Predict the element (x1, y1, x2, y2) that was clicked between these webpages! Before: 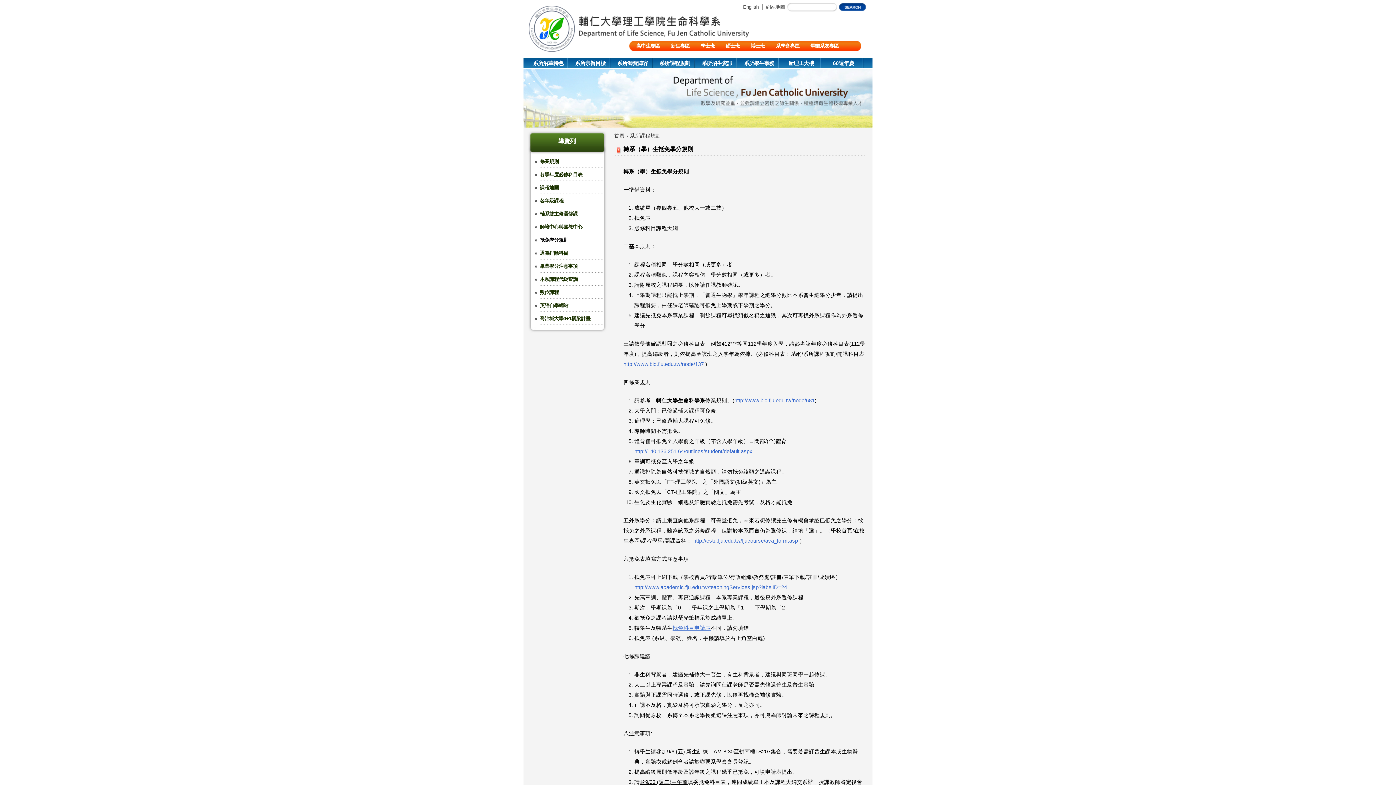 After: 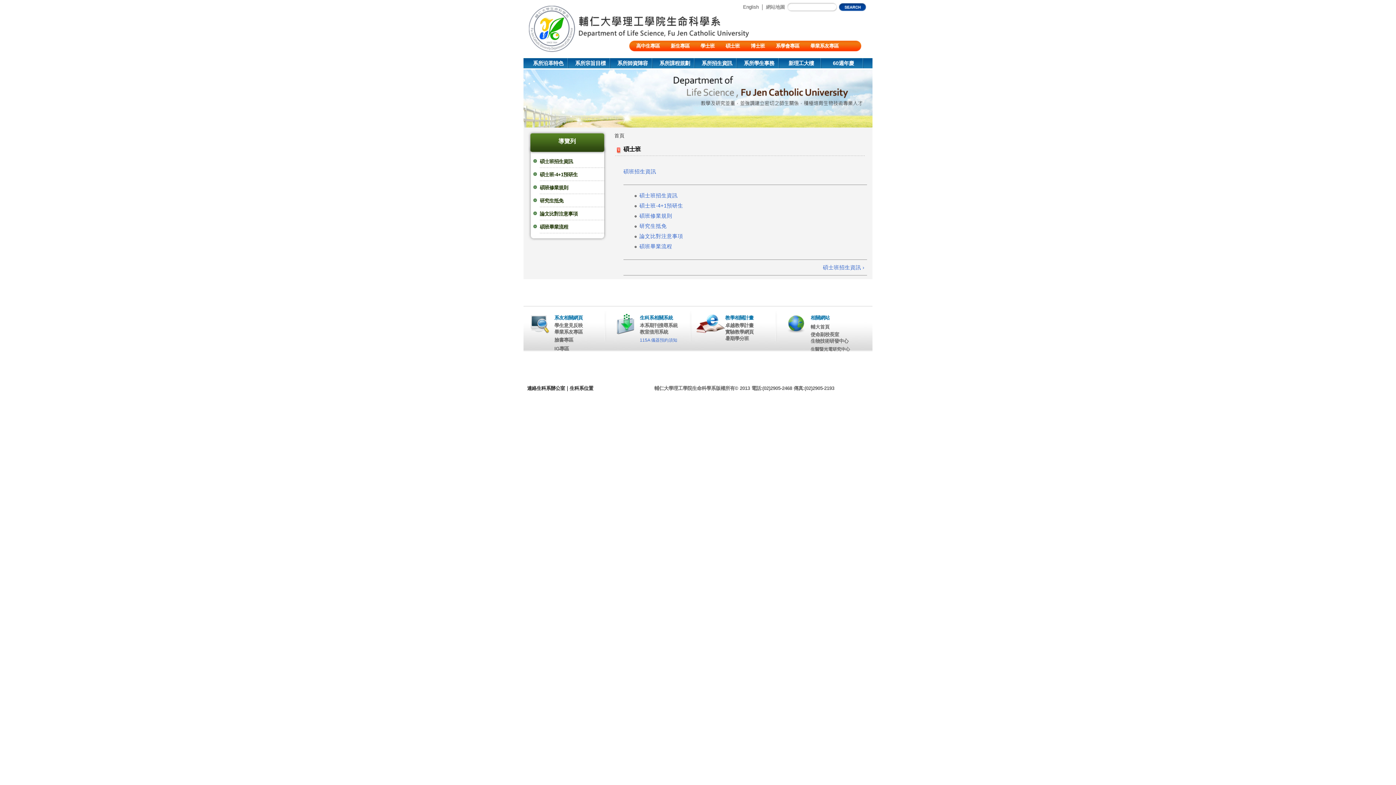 Action: label: 碩士班 bbox: (720, 40, 745, 51)